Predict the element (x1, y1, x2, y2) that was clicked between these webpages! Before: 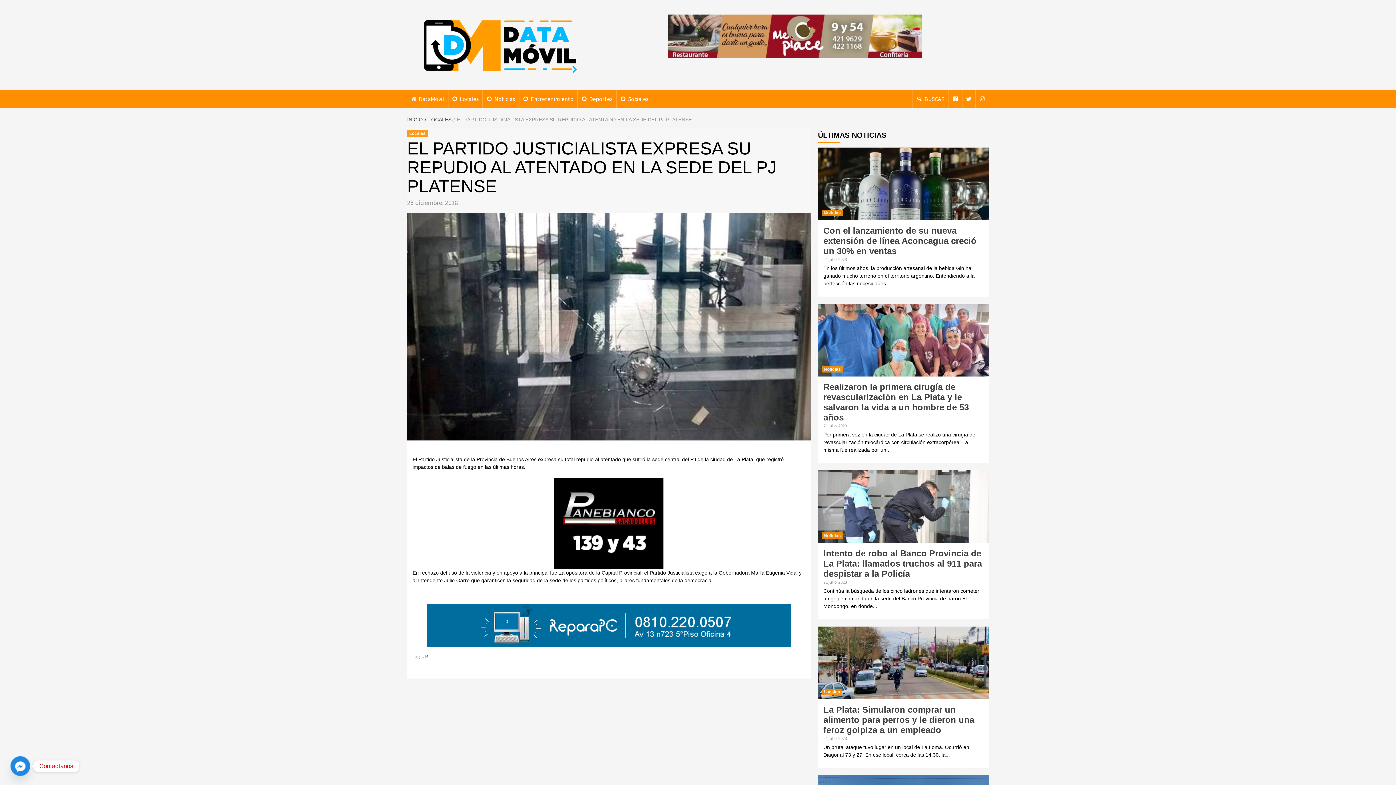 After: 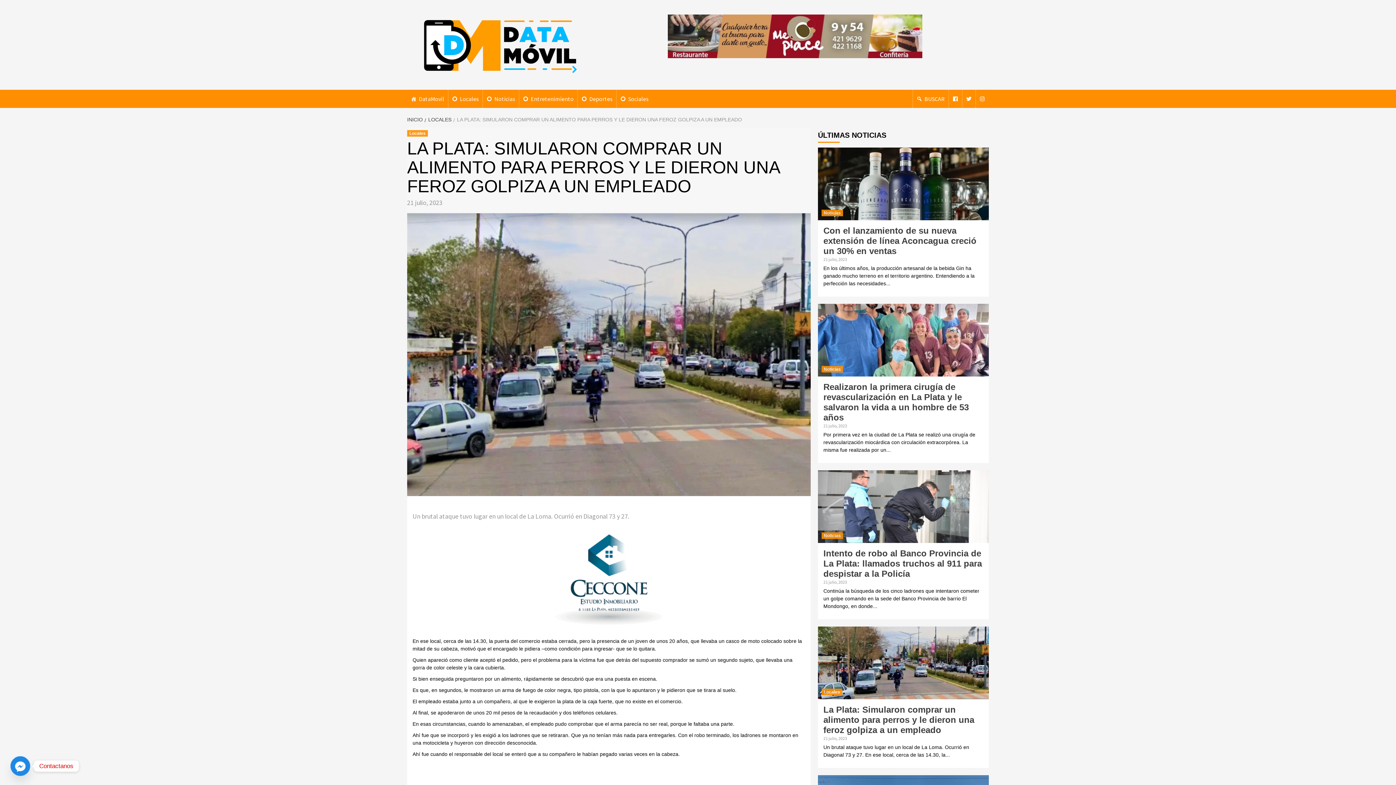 Action: bbox: (818, 626, 989, 699)